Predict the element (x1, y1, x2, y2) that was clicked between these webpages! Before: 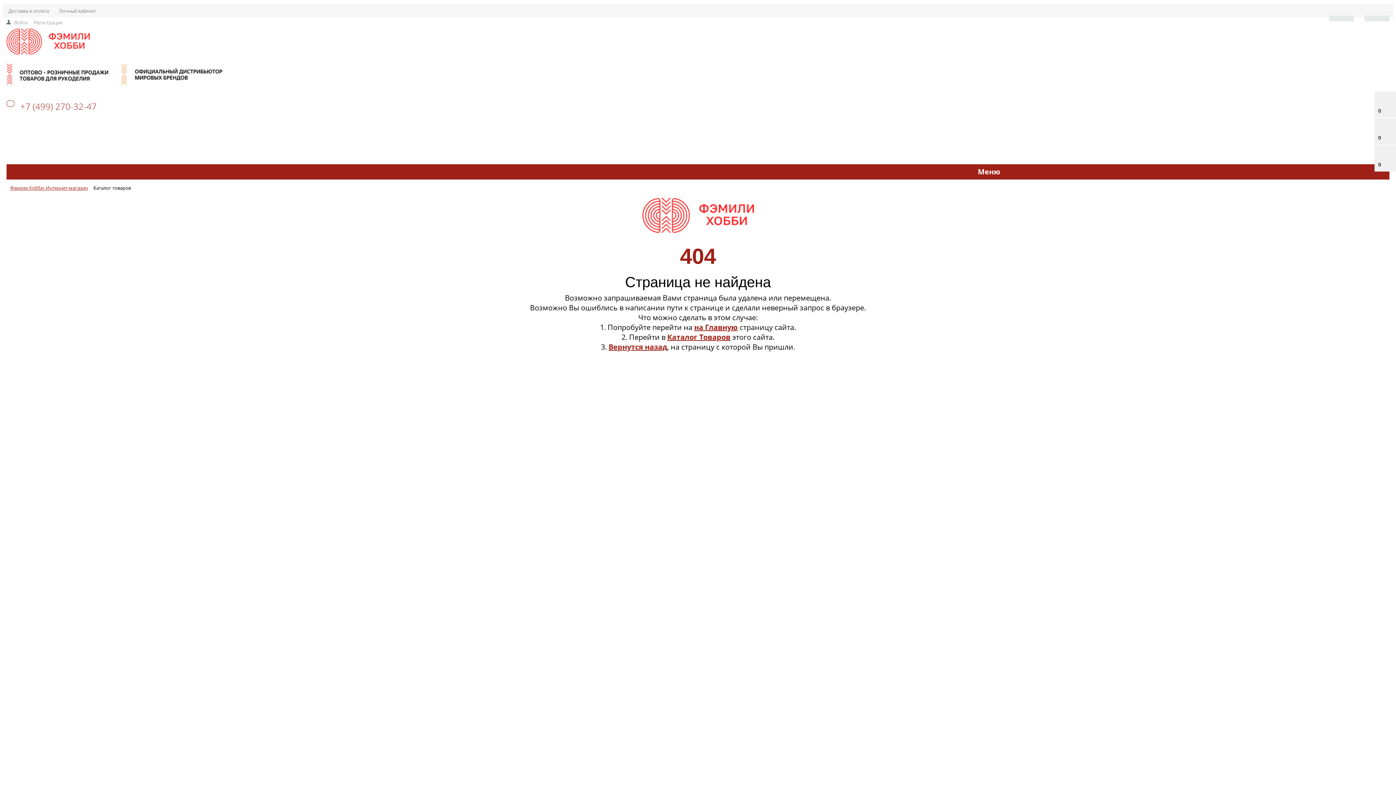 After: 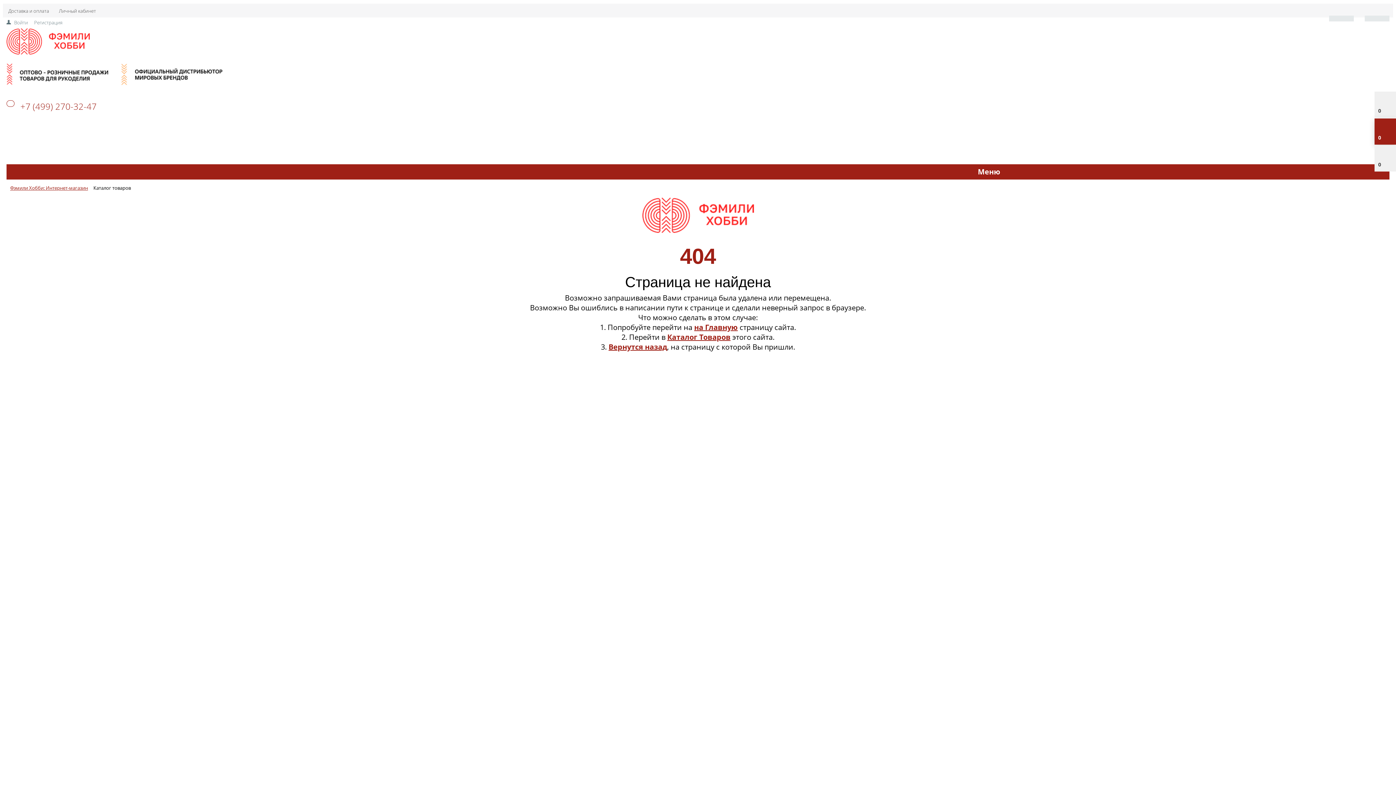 Action: label: 
0 bbox: (1374, 122, 1398, 141)